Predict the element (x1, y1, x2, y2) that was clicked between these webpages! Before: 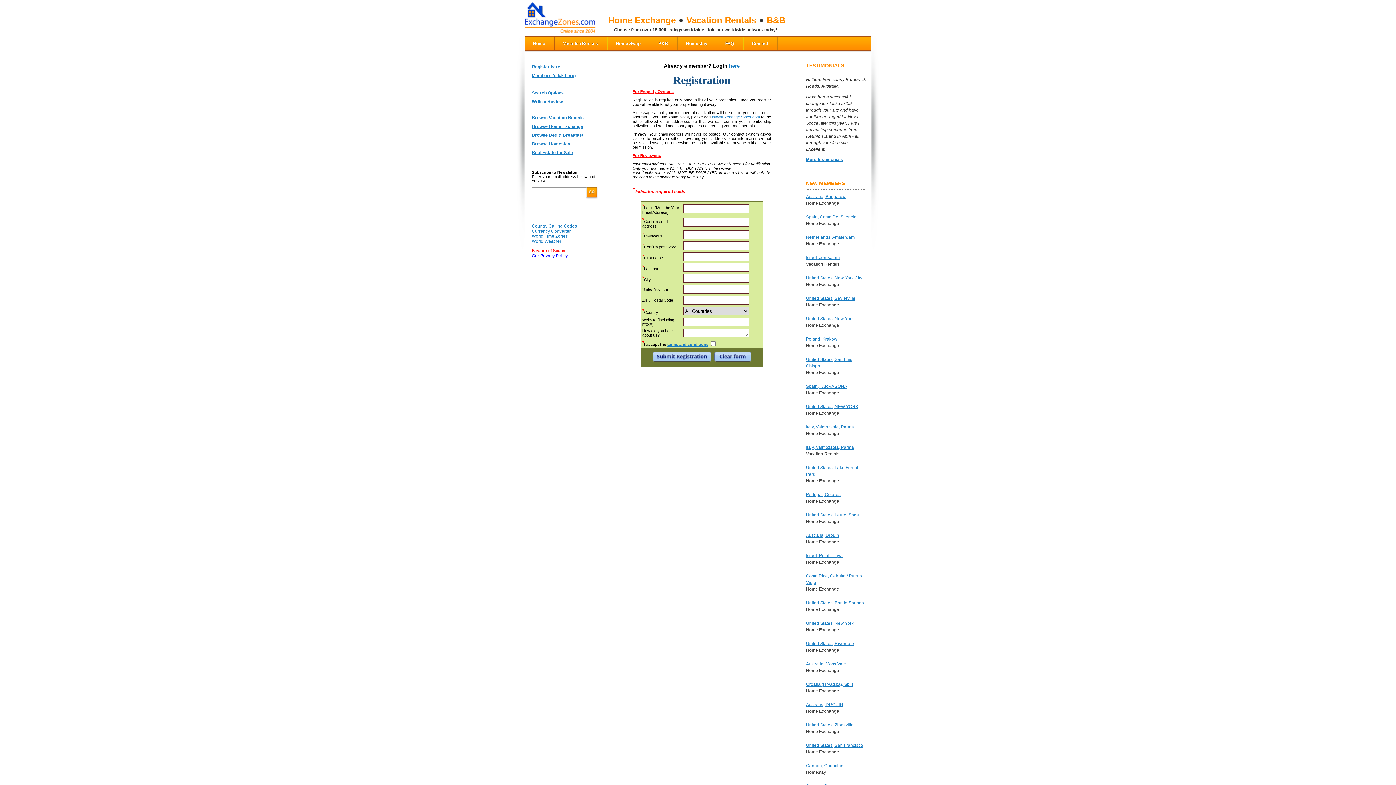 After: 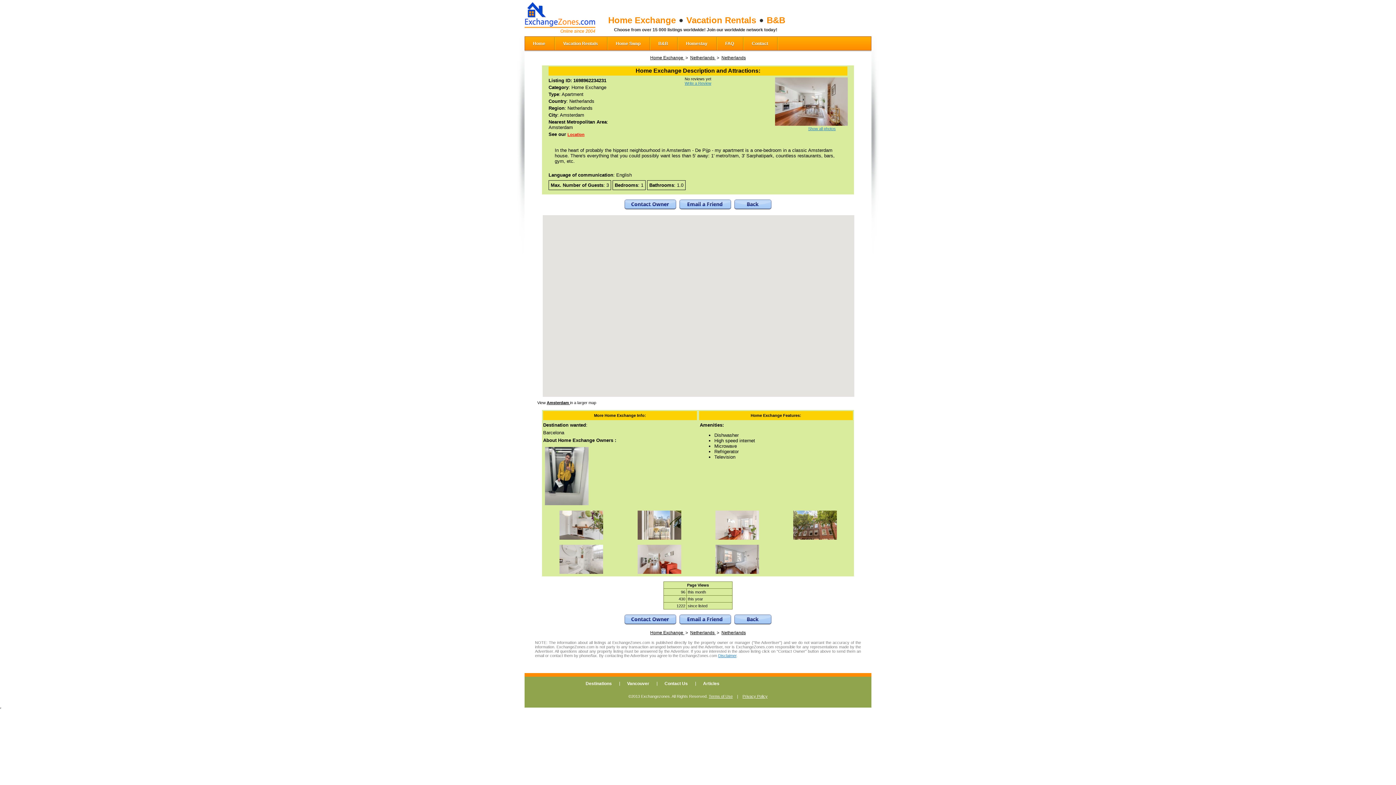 Action: label: Netherlands, Amsterdam bbox: (806, 234, 854, 240)